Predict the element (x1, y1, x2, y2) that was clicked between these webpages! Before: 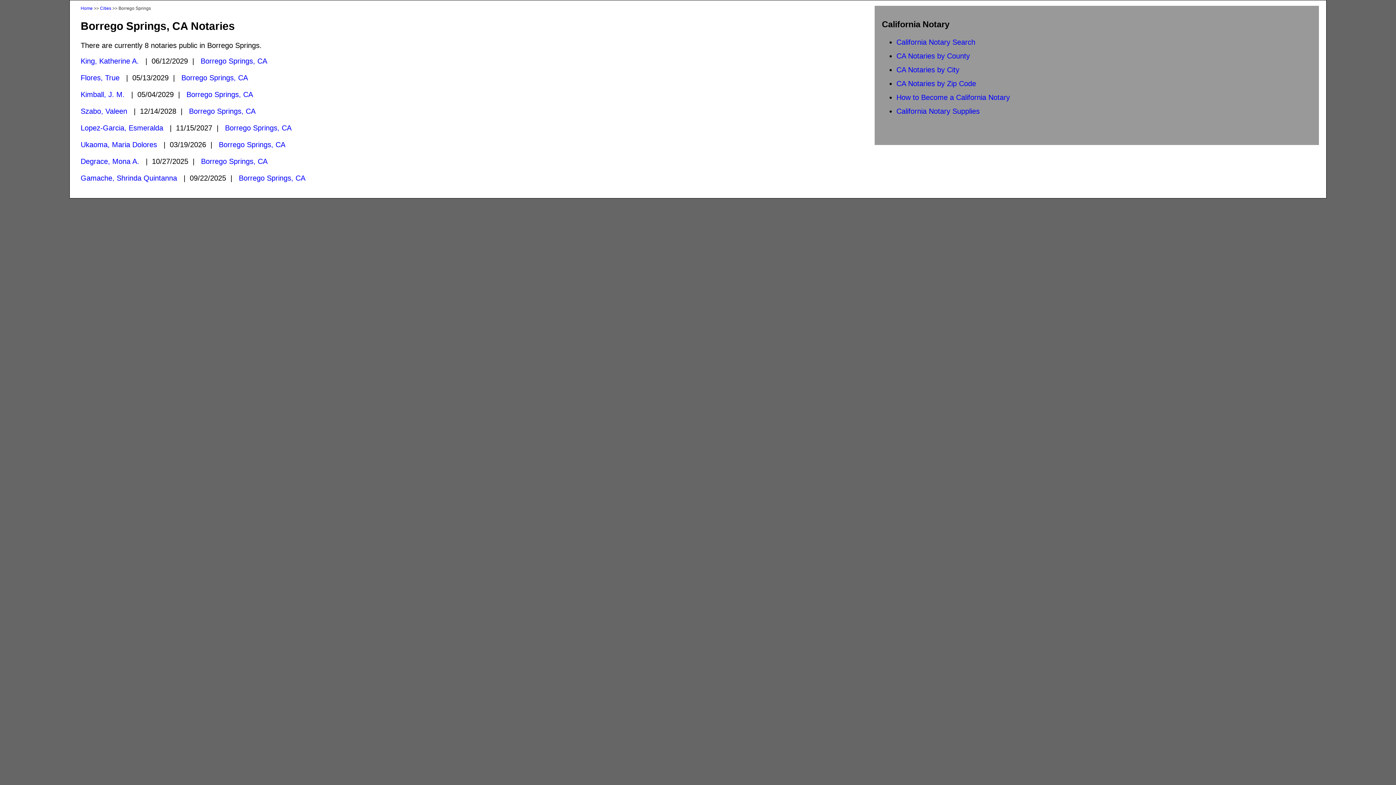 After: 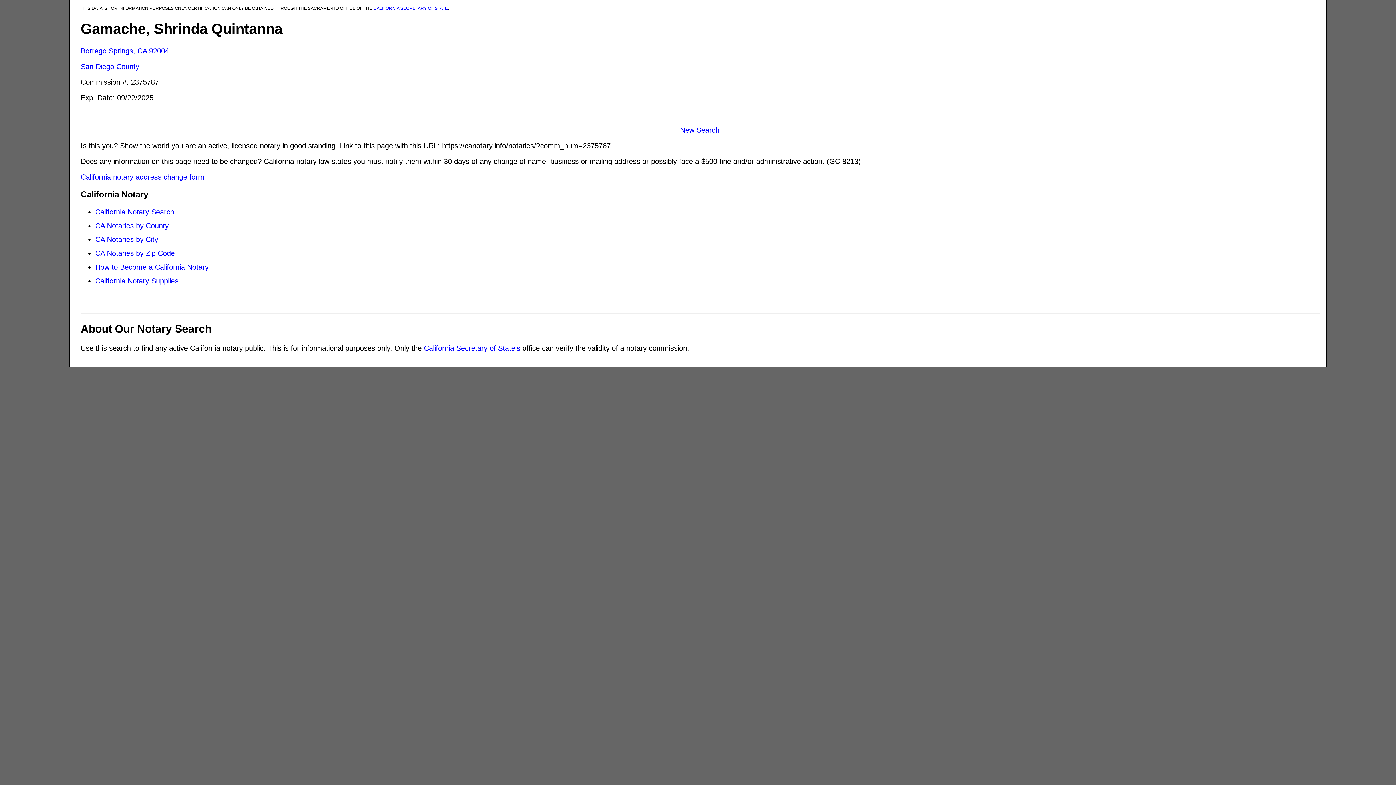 Action: bbox: (80, 174, 177, 182) label: Gamache, Shrinda Quintanna